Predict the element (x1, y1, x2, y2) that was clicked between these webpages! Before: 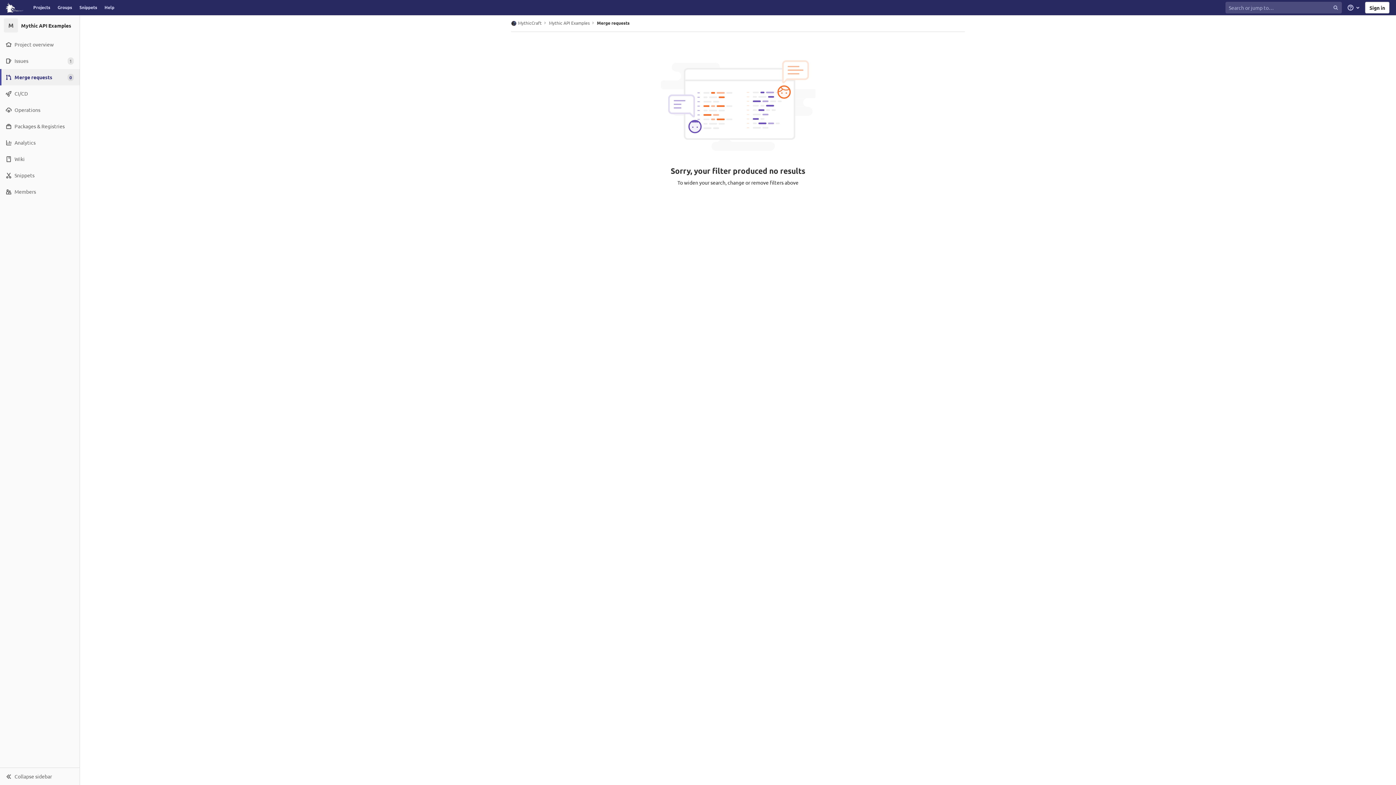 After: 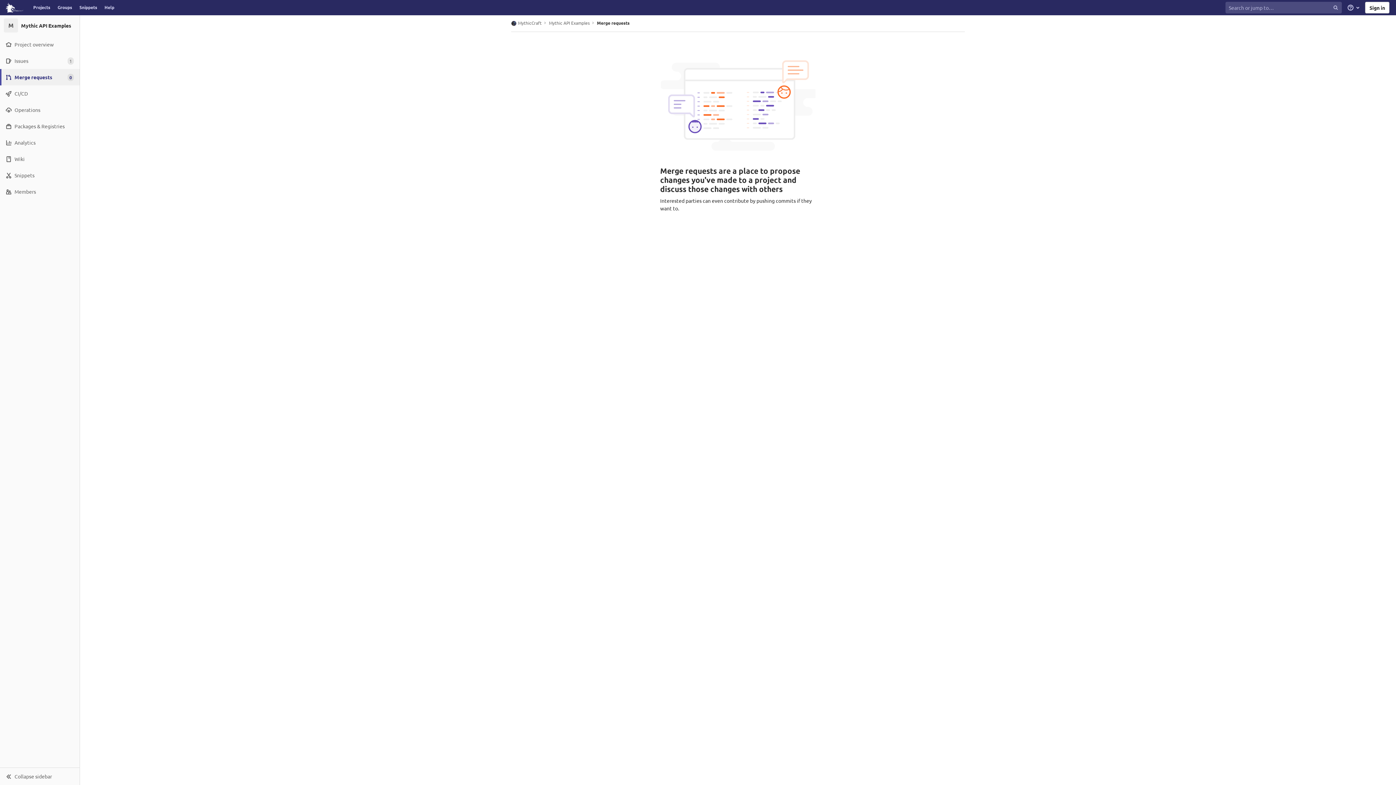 Action: bbox: (597, 20, 629, 25) label: Merge requests